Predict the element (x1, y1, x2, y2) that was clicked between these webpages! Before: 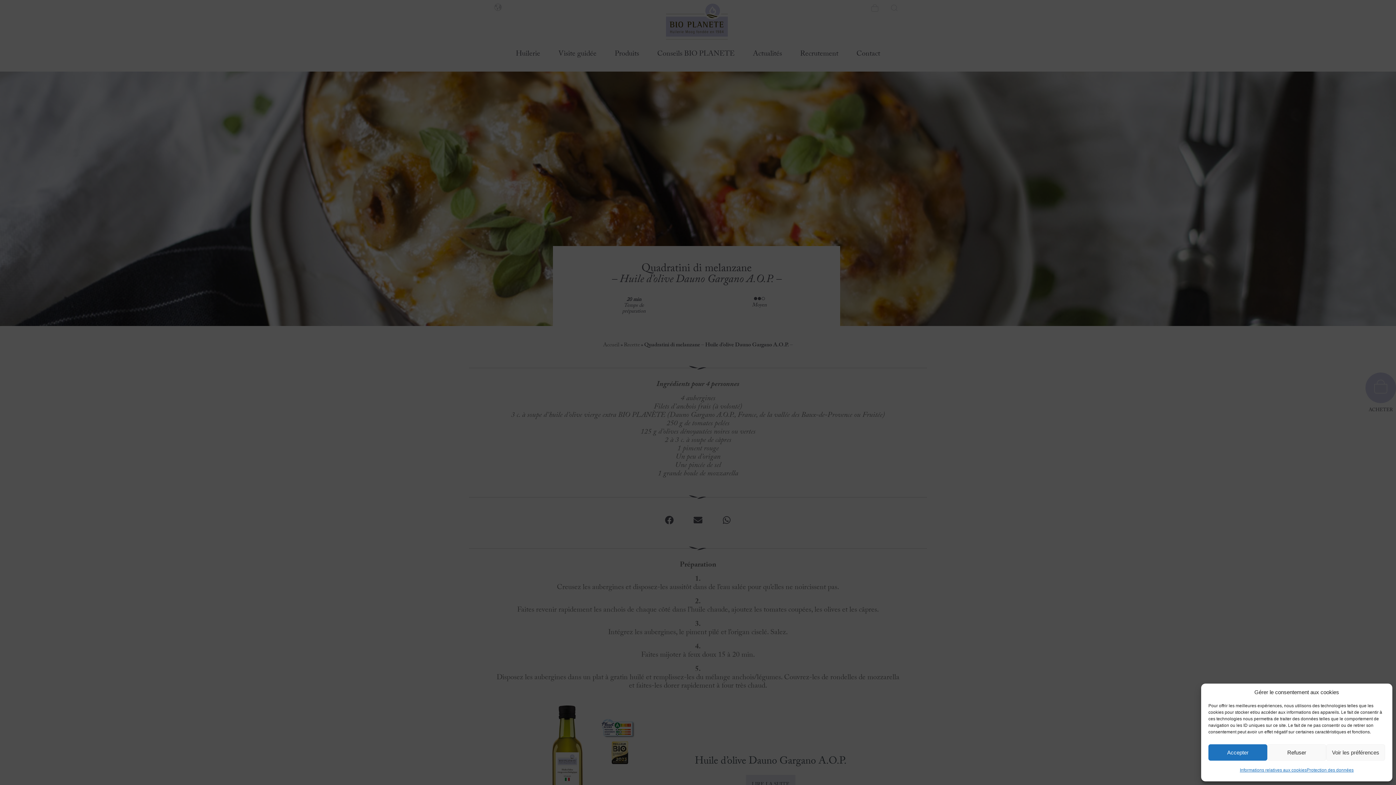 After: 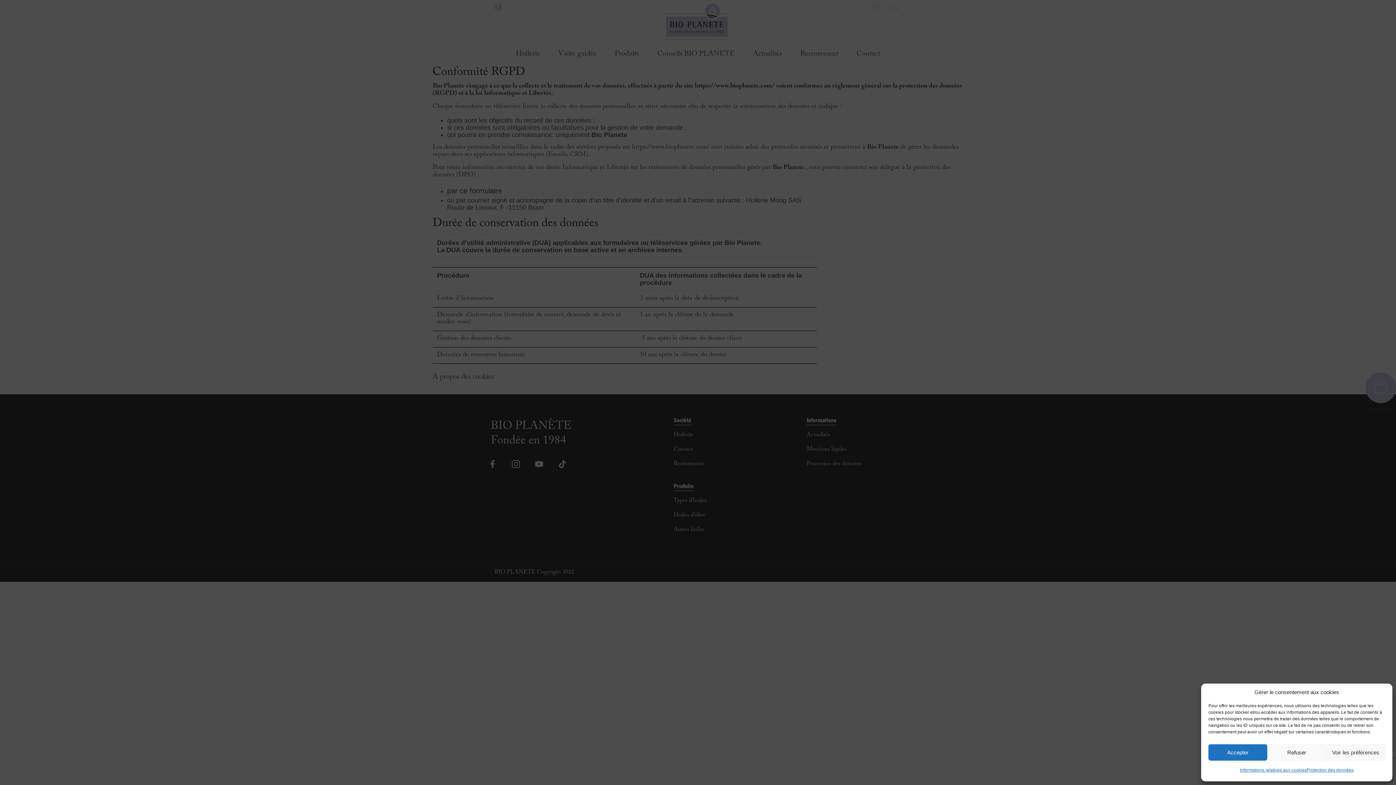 Action: bbox: (1307, 764, 1353, 776) label: Protection des données